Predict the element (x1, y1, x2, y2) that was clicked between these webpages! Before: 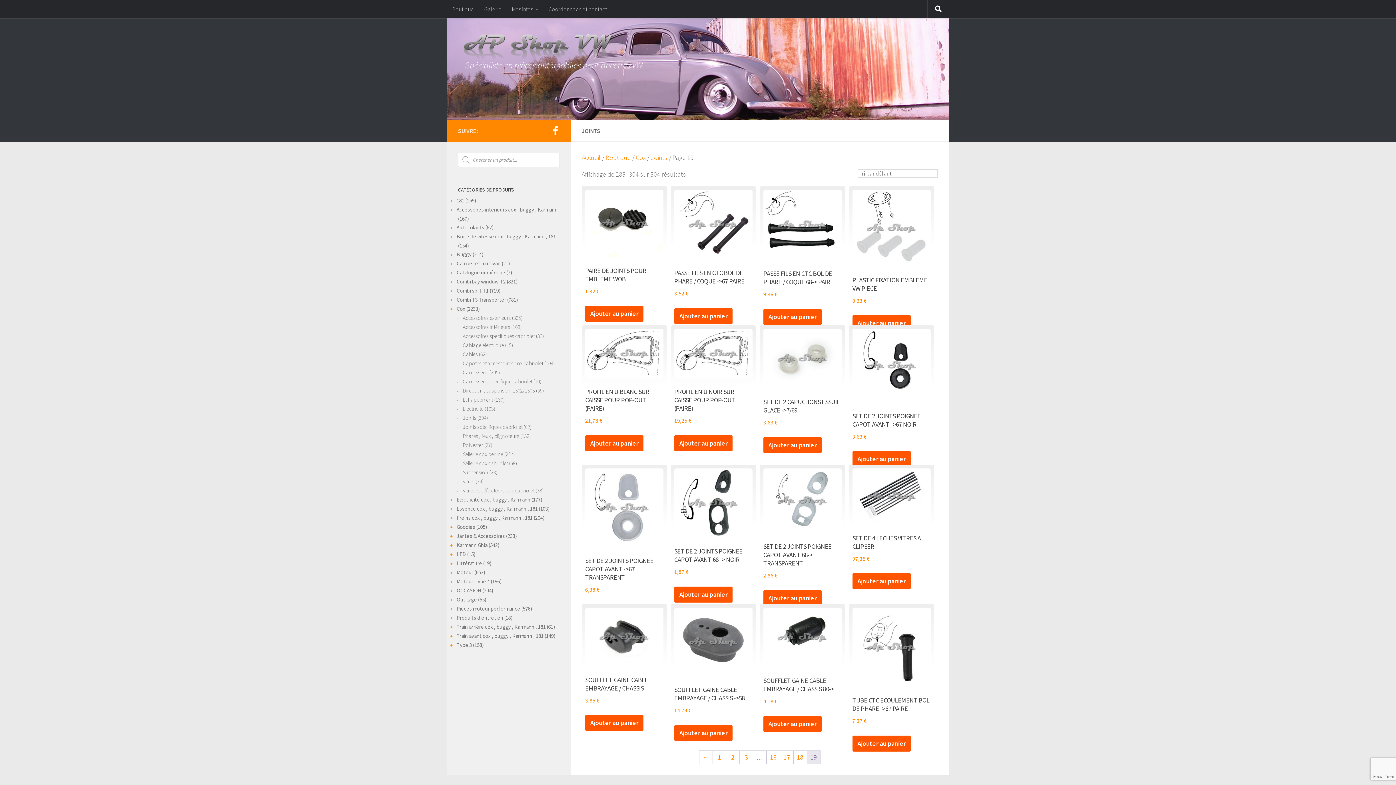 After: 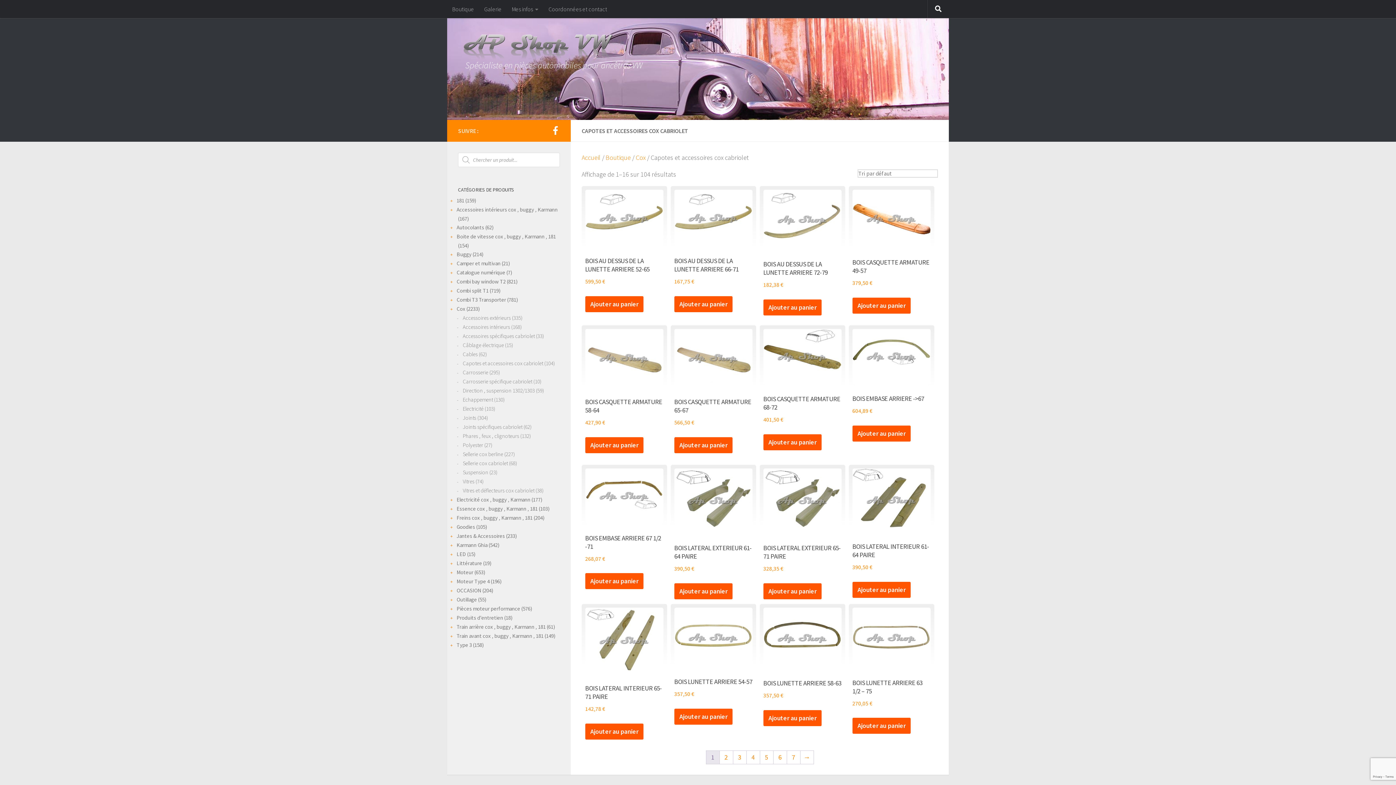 Action: label: Capotes et accessoires cox cabriolet bbox: (462, 360, 543, 366)